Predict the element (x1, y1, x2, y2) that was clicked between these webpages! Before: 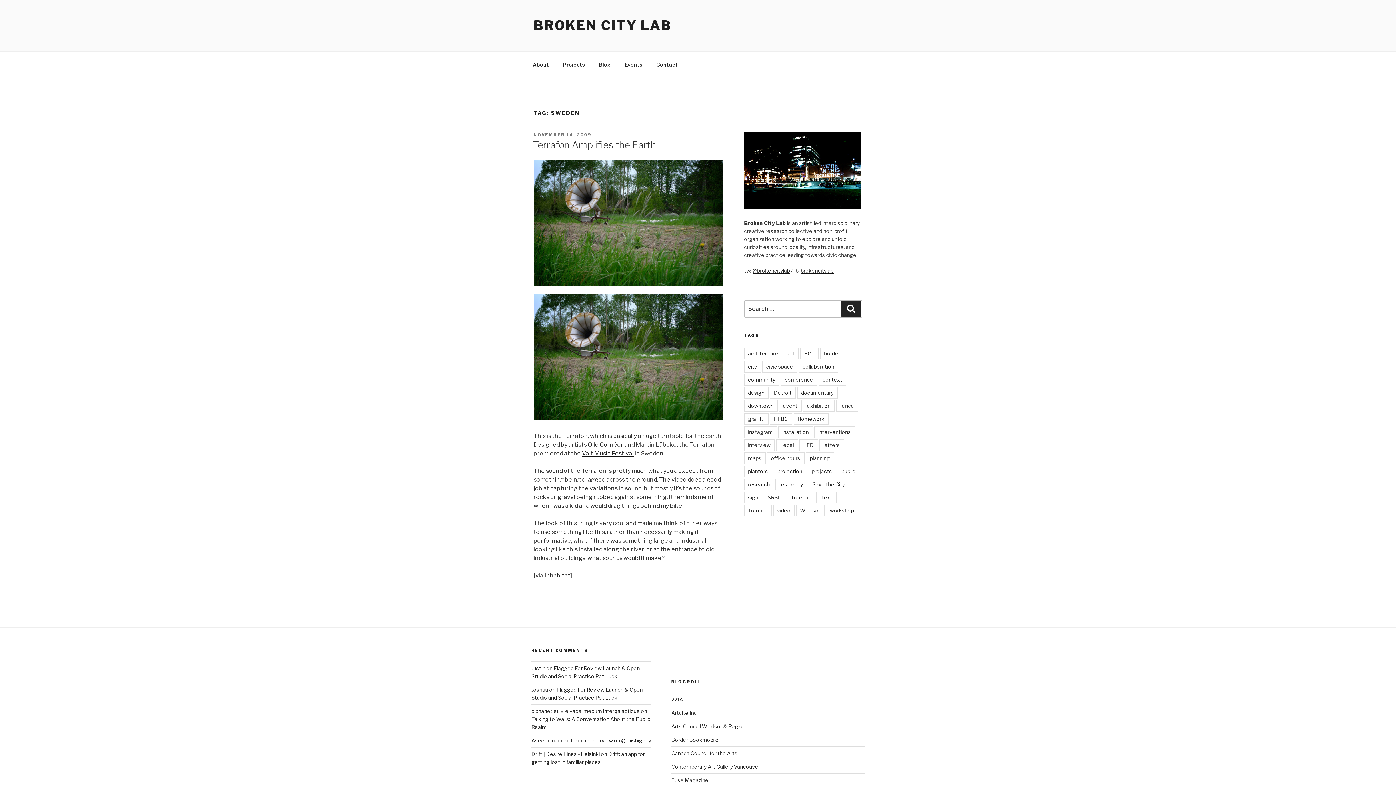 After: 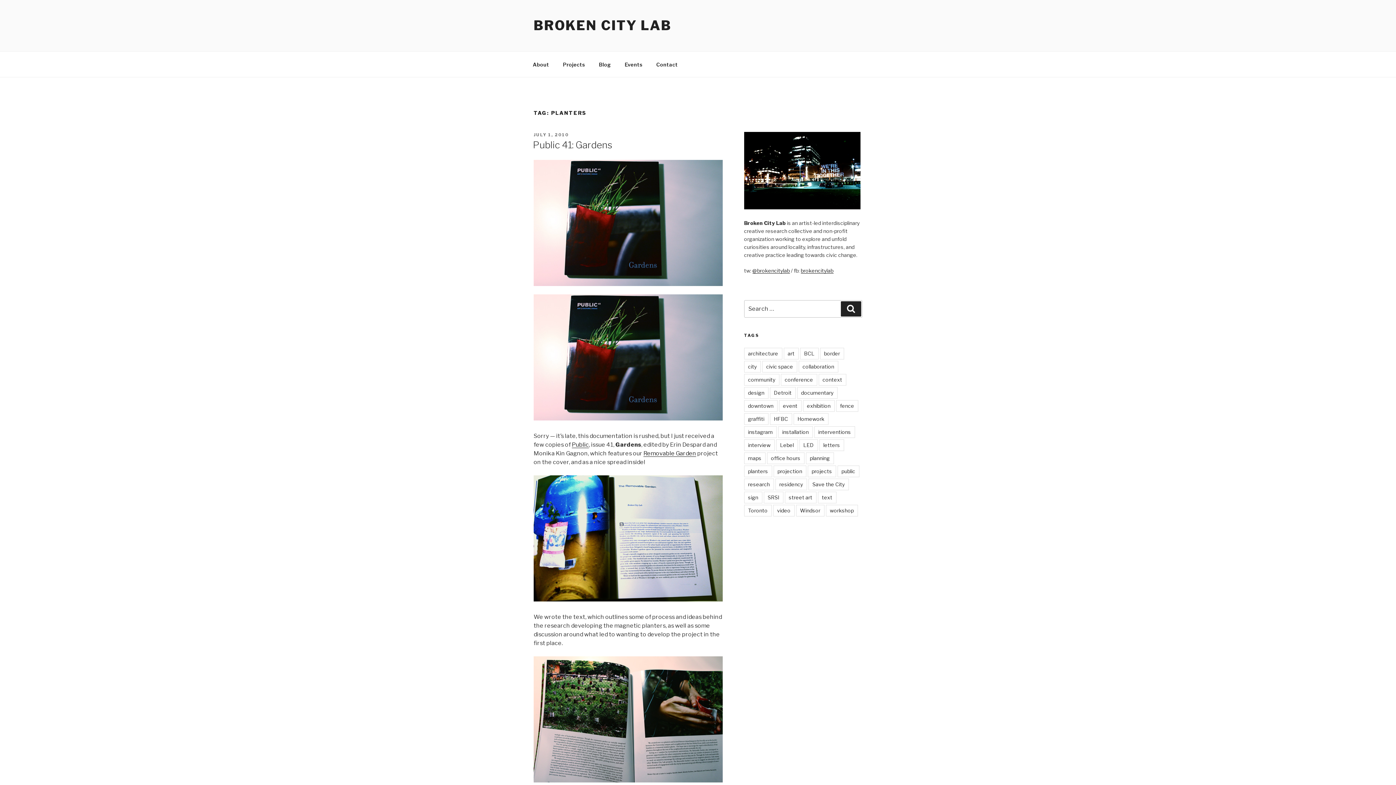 Action: bbox: (744, 465, 772, 477) label: planters